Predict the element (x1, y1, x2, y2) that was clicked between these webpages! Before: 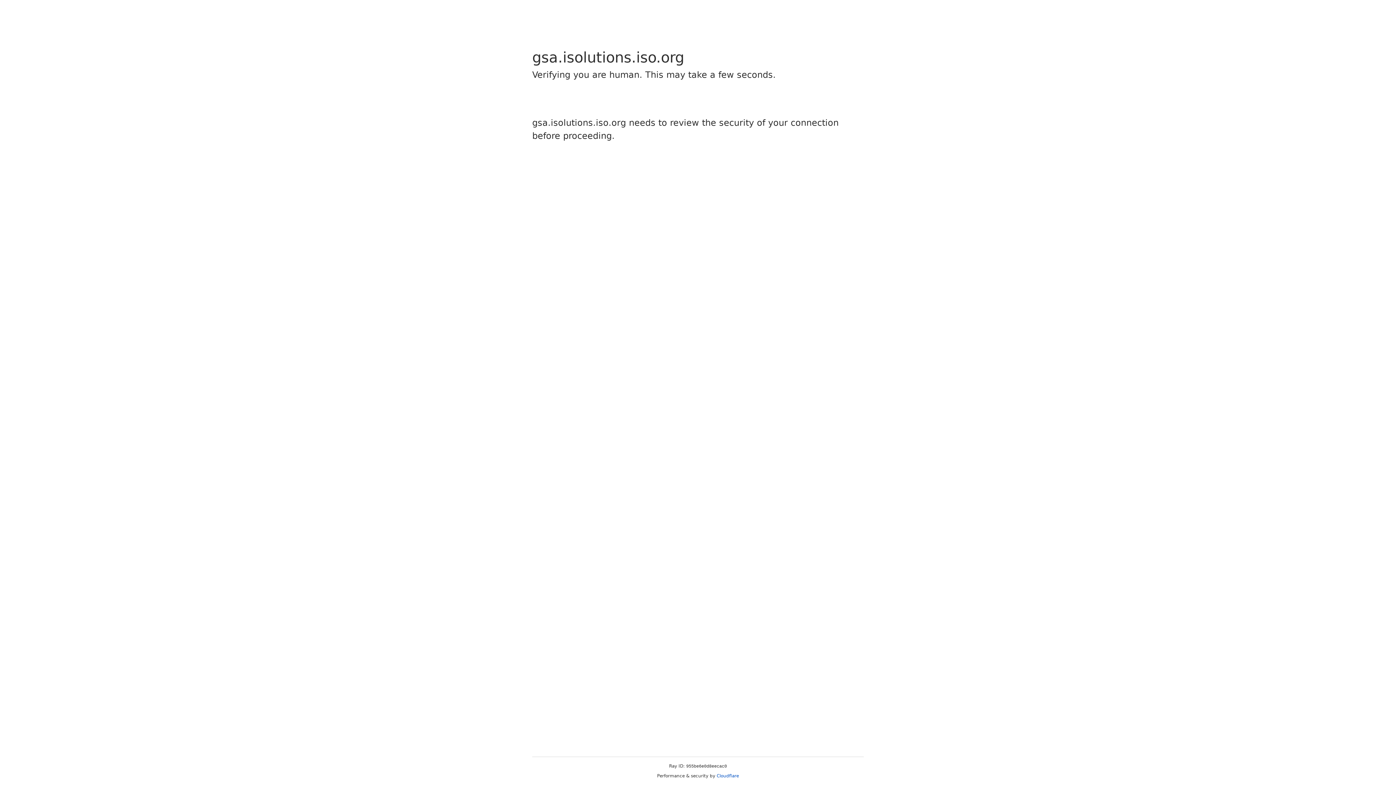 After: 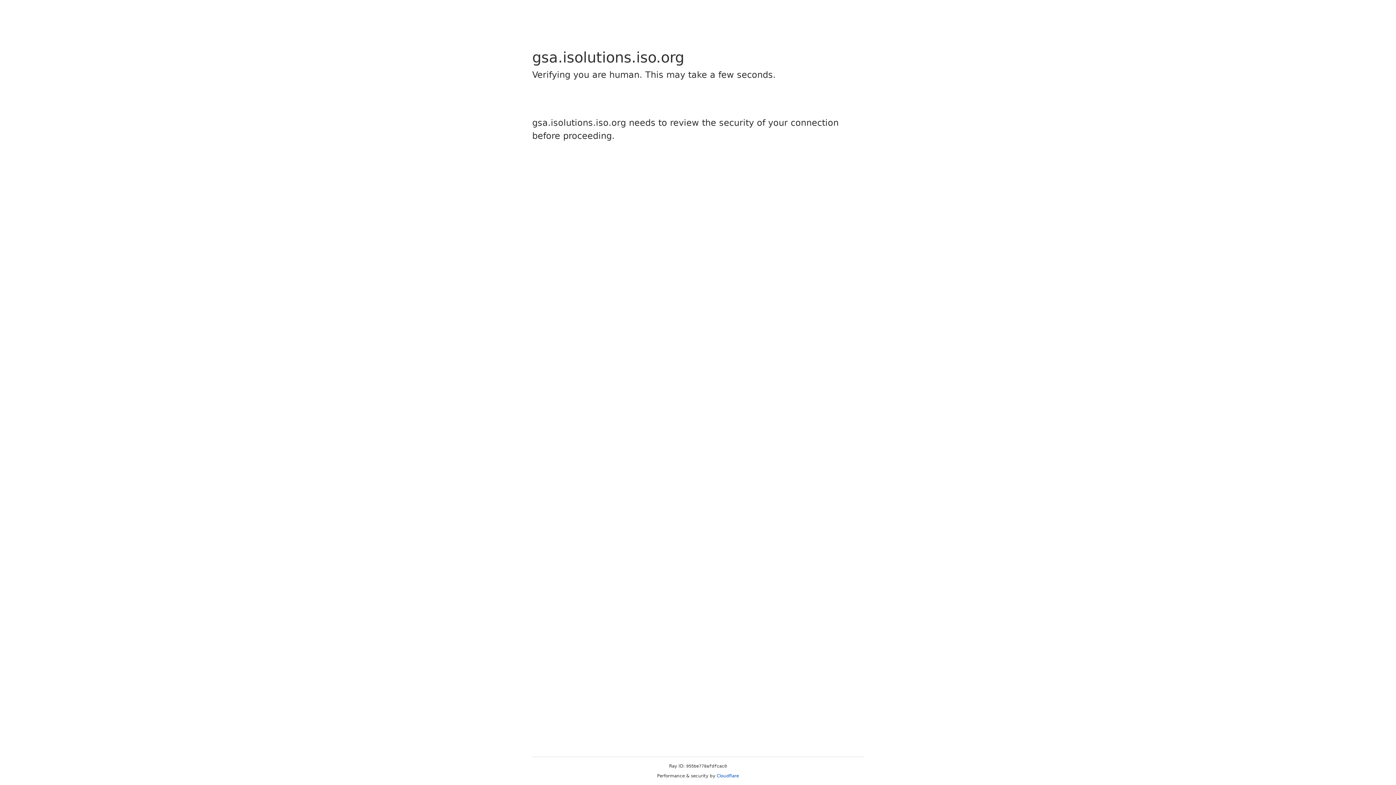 Action: label: Cloudflare bbox: (716, 773, 739, 778)